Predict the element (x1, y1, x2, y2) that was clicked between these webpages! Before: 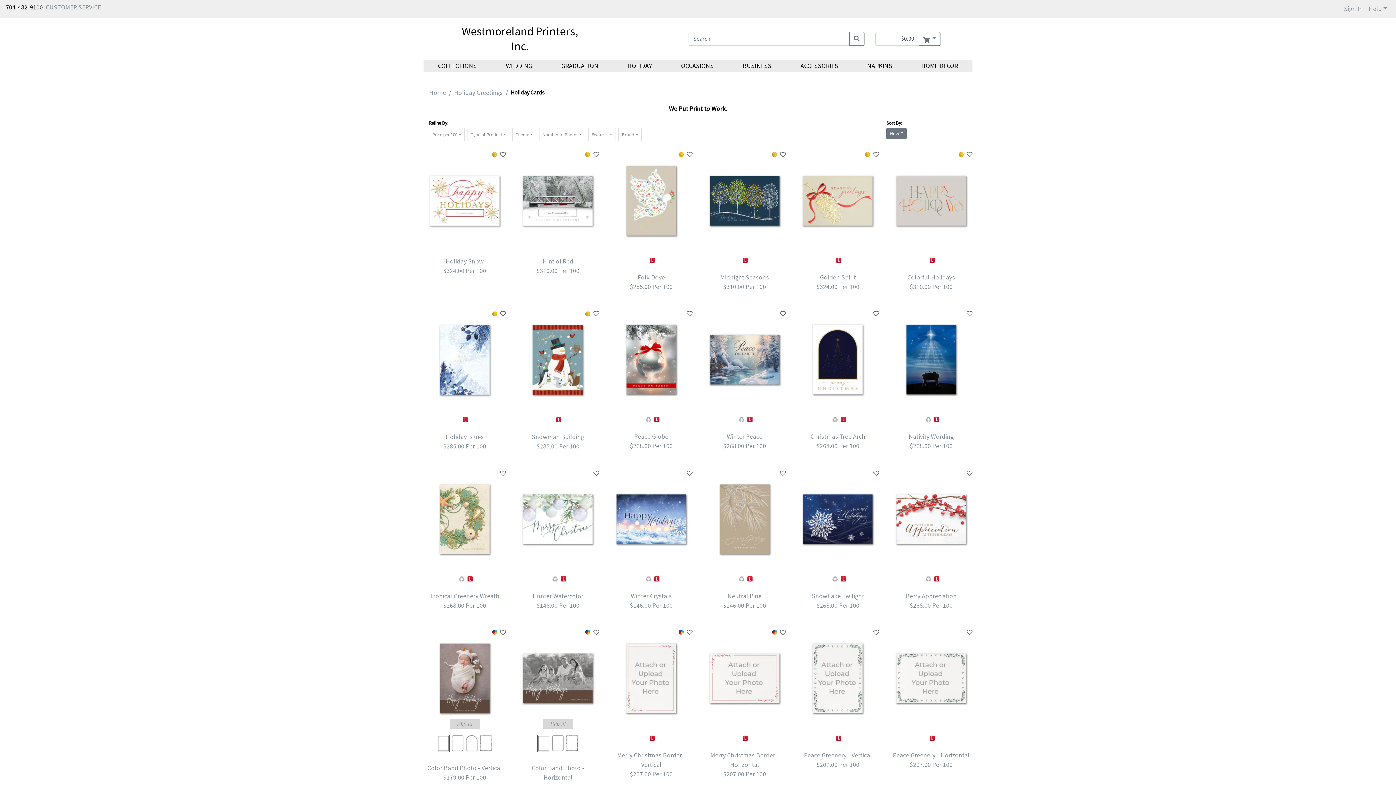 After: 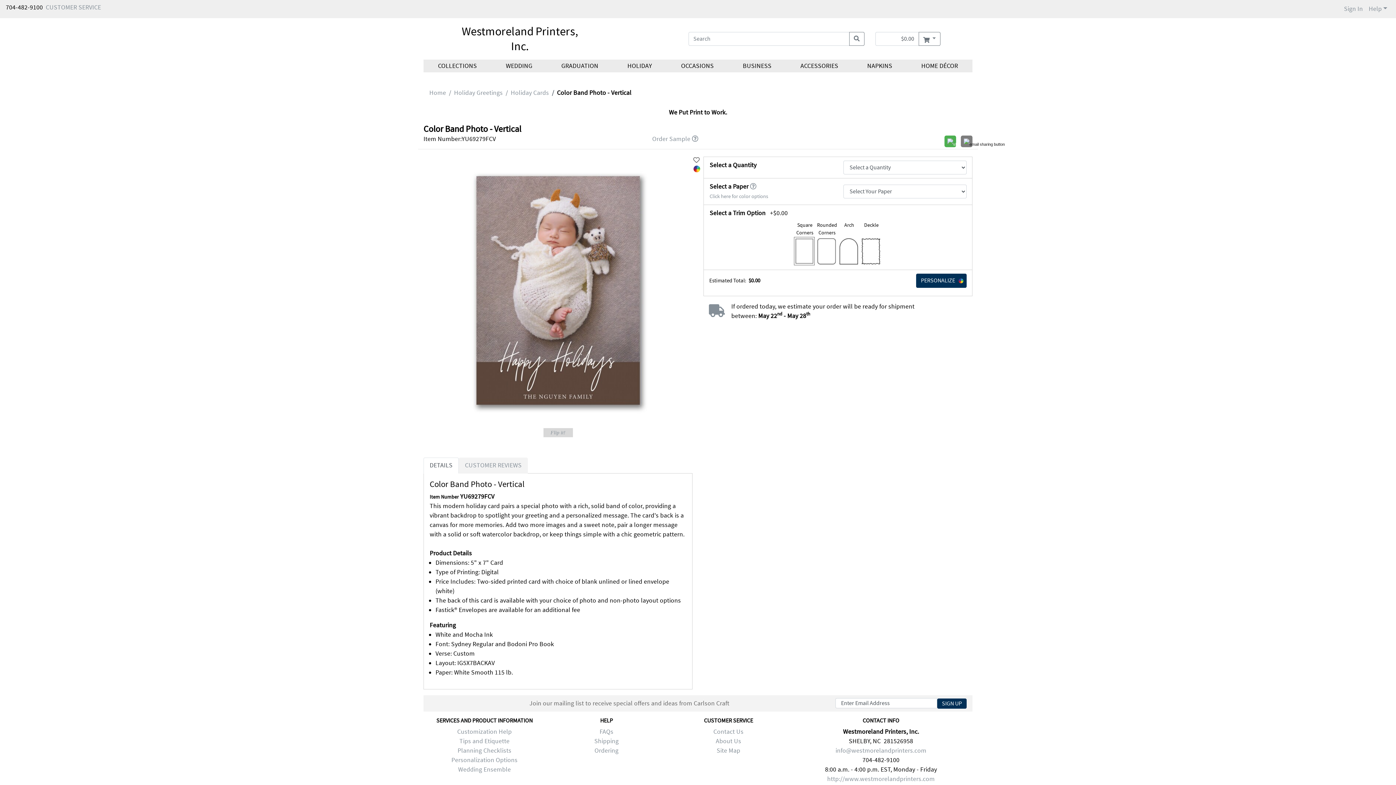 Action: label: Color Band Photo - Vertical bbox: (427, 764, 502, 772)